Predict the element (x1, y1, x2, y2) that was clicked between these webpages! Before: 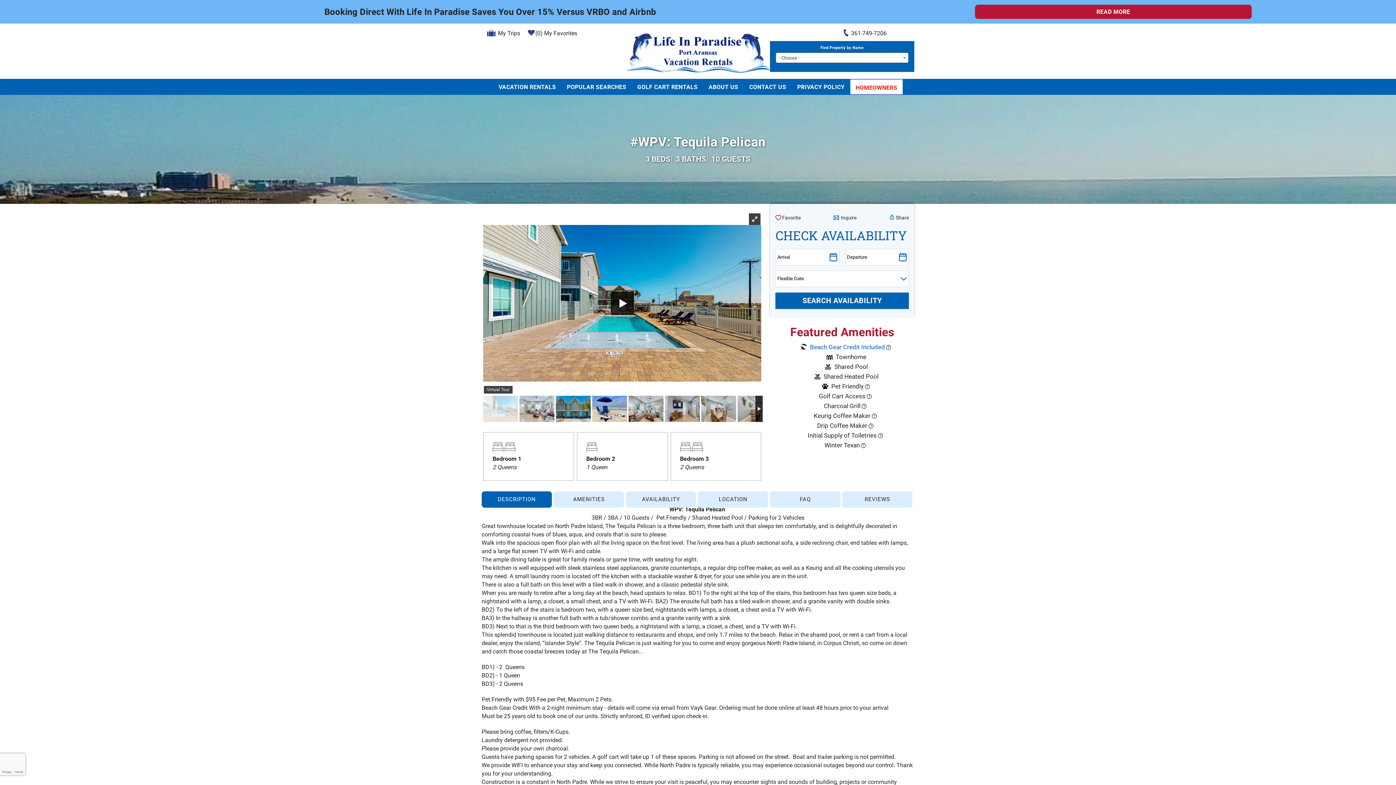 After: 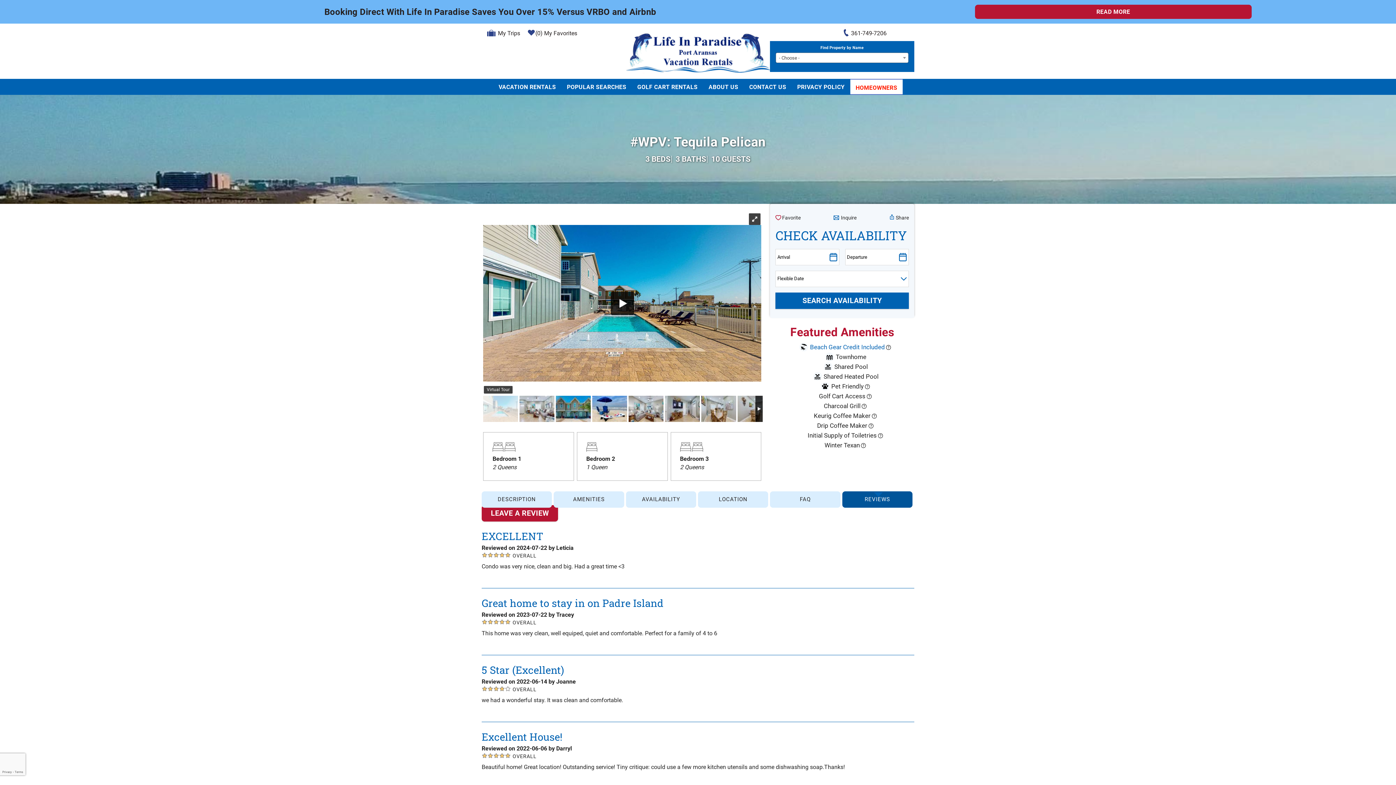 Action: label: REVIEWS bbox: (842, 491, 912, 507)